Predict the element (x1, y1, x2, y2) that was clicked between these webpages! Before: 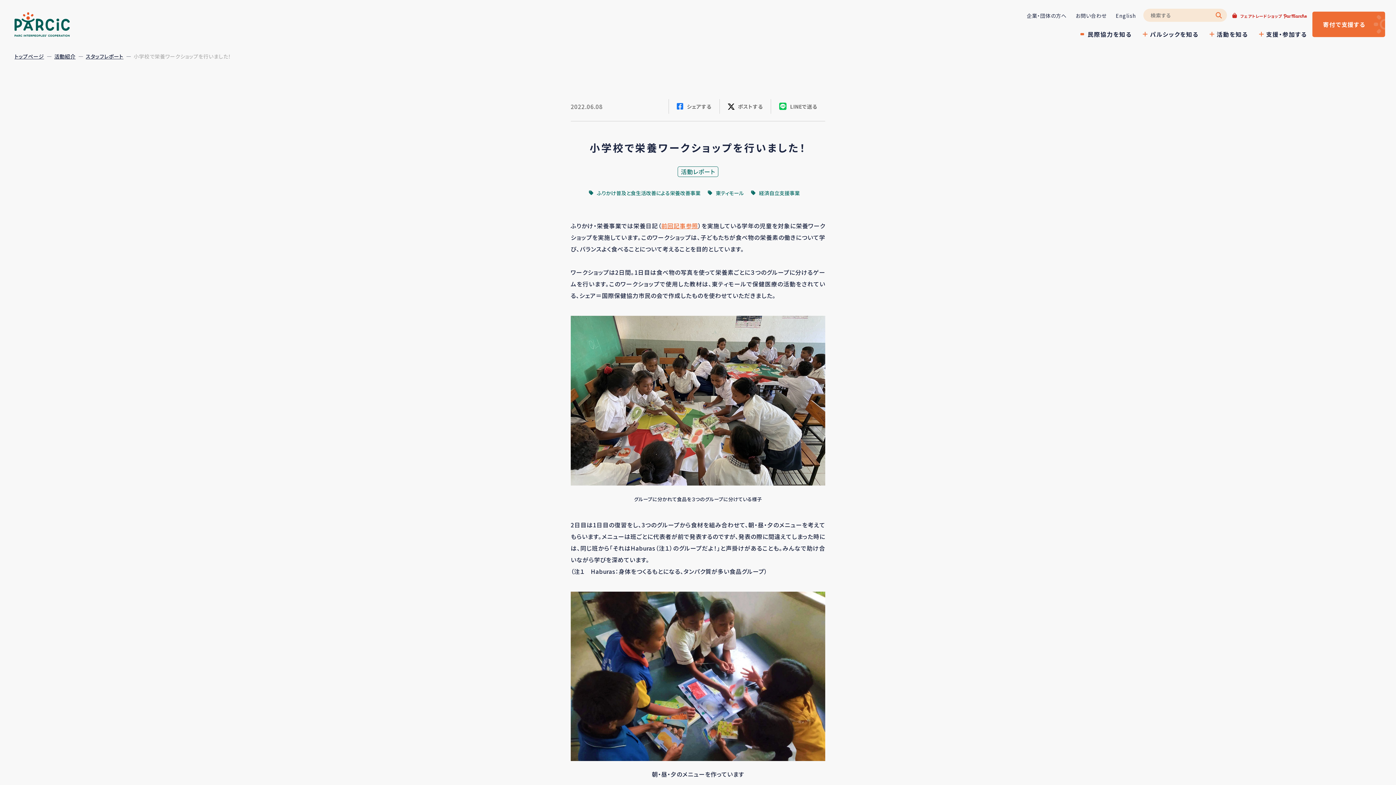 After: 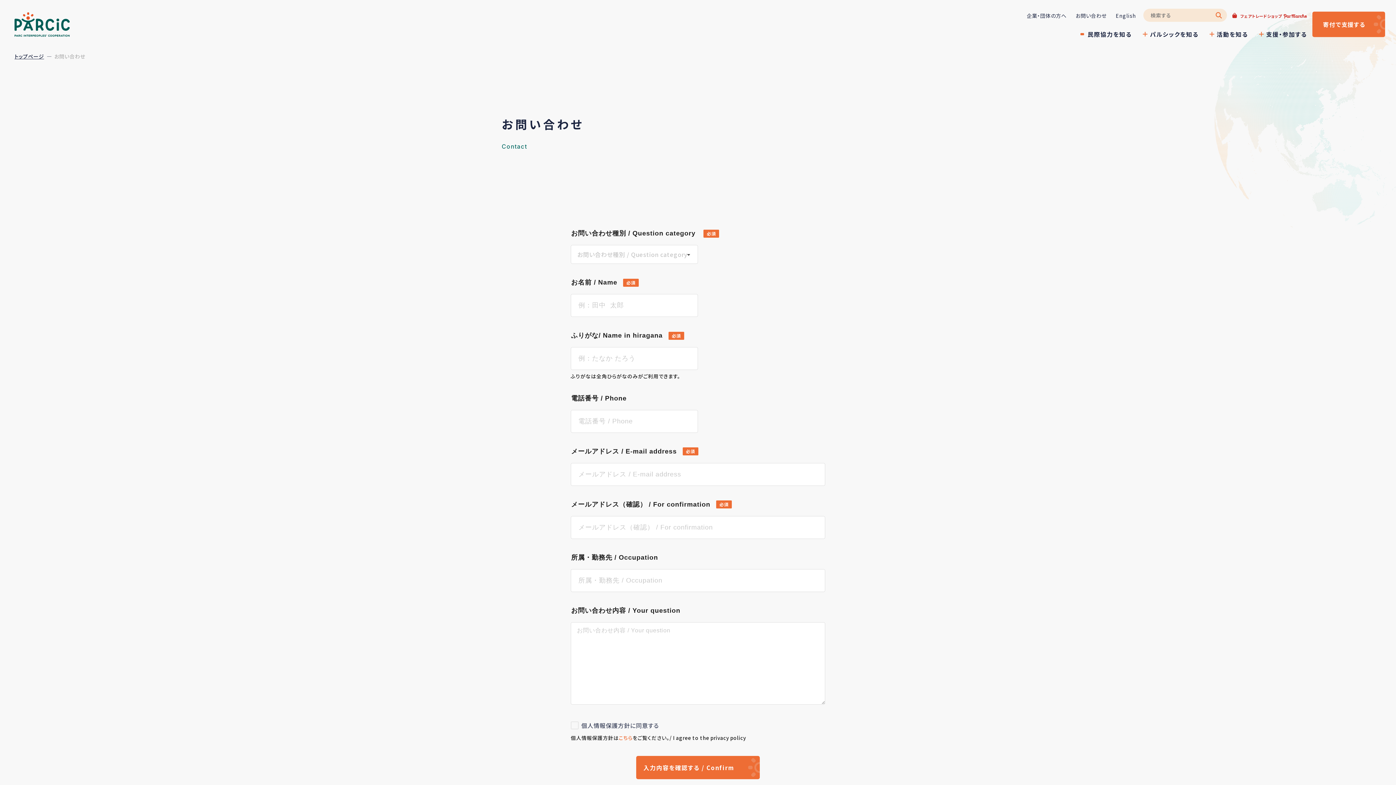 Action: label: お問い合わせ bbox: (1075, 12, 1106, 19)